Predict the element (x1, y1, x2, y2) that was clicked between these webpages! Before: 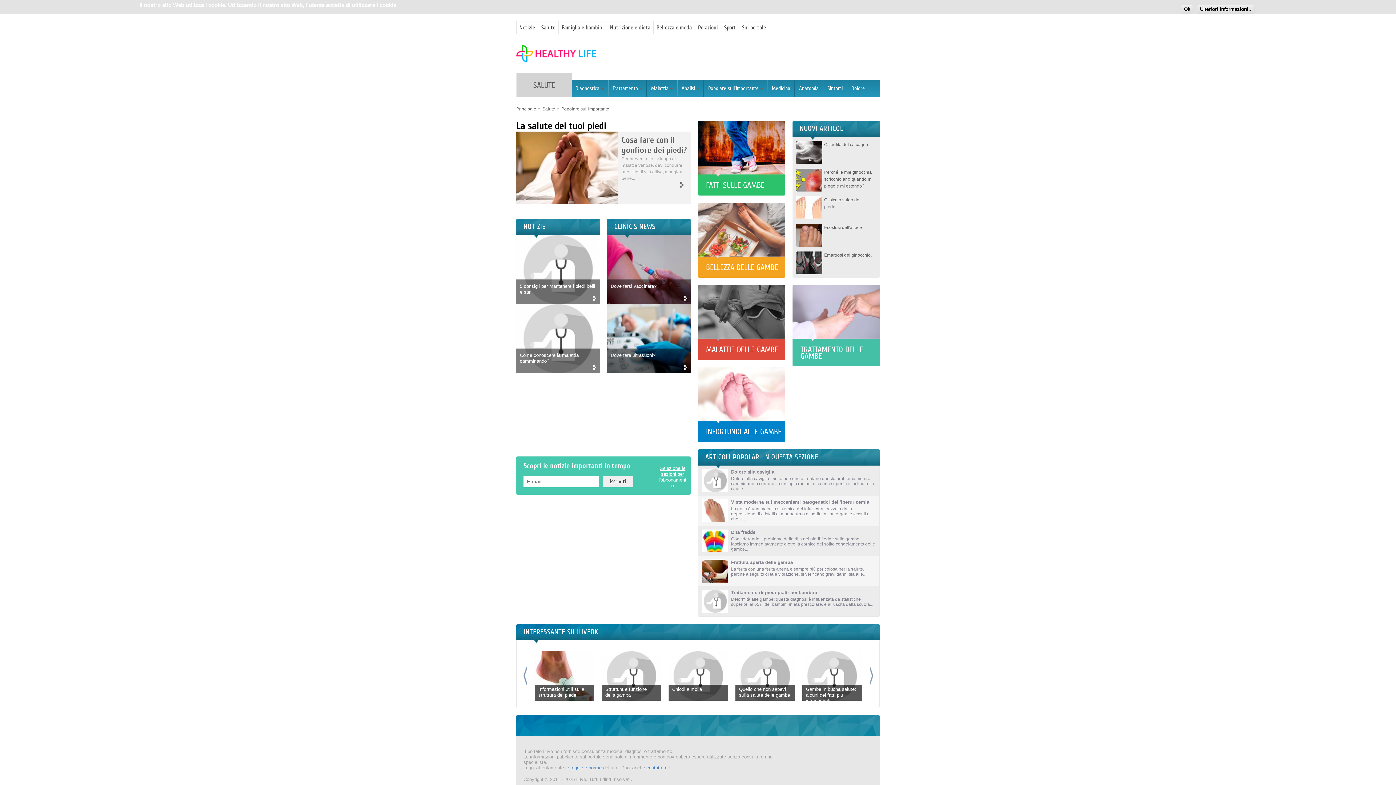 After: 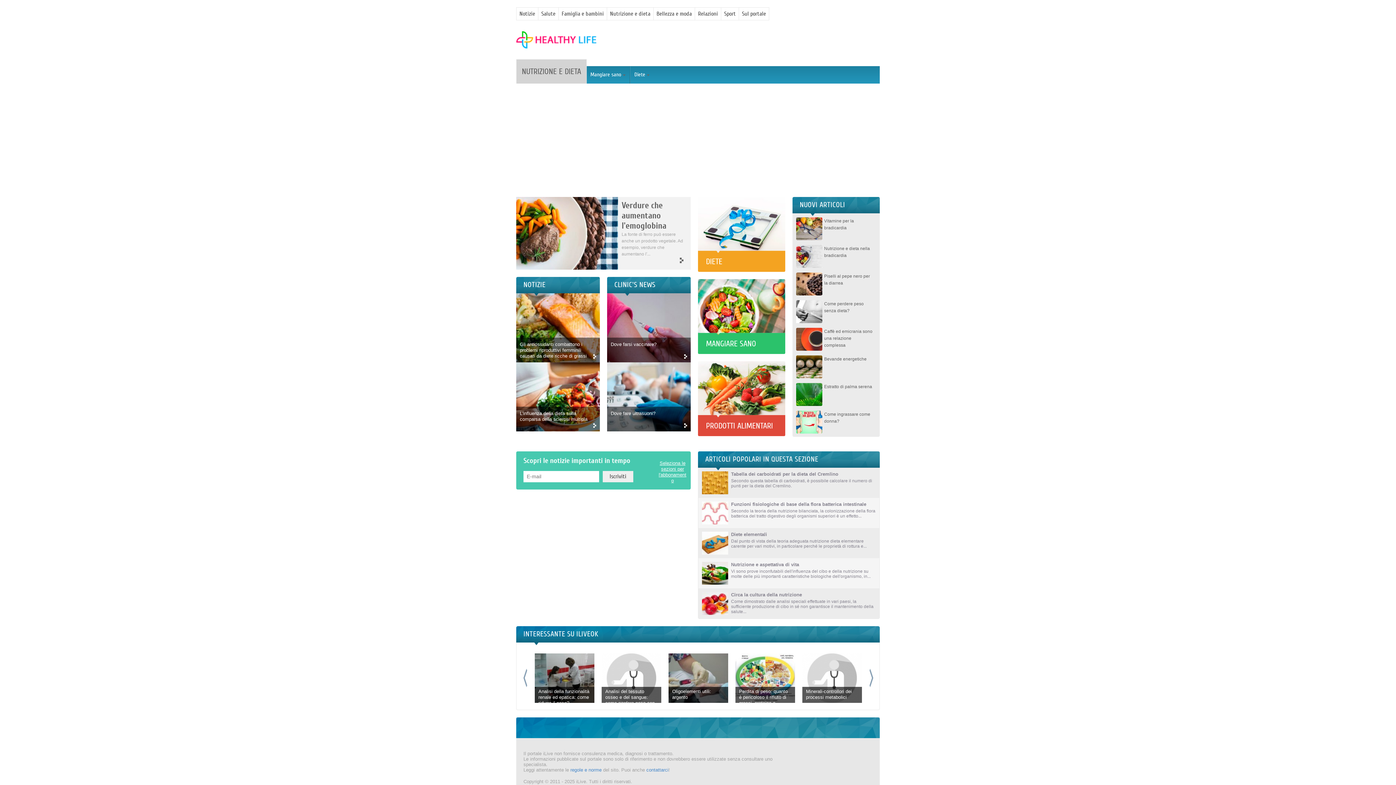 Action: label: Nutrizione e dieta bbox: (610, 10, 650, 17)